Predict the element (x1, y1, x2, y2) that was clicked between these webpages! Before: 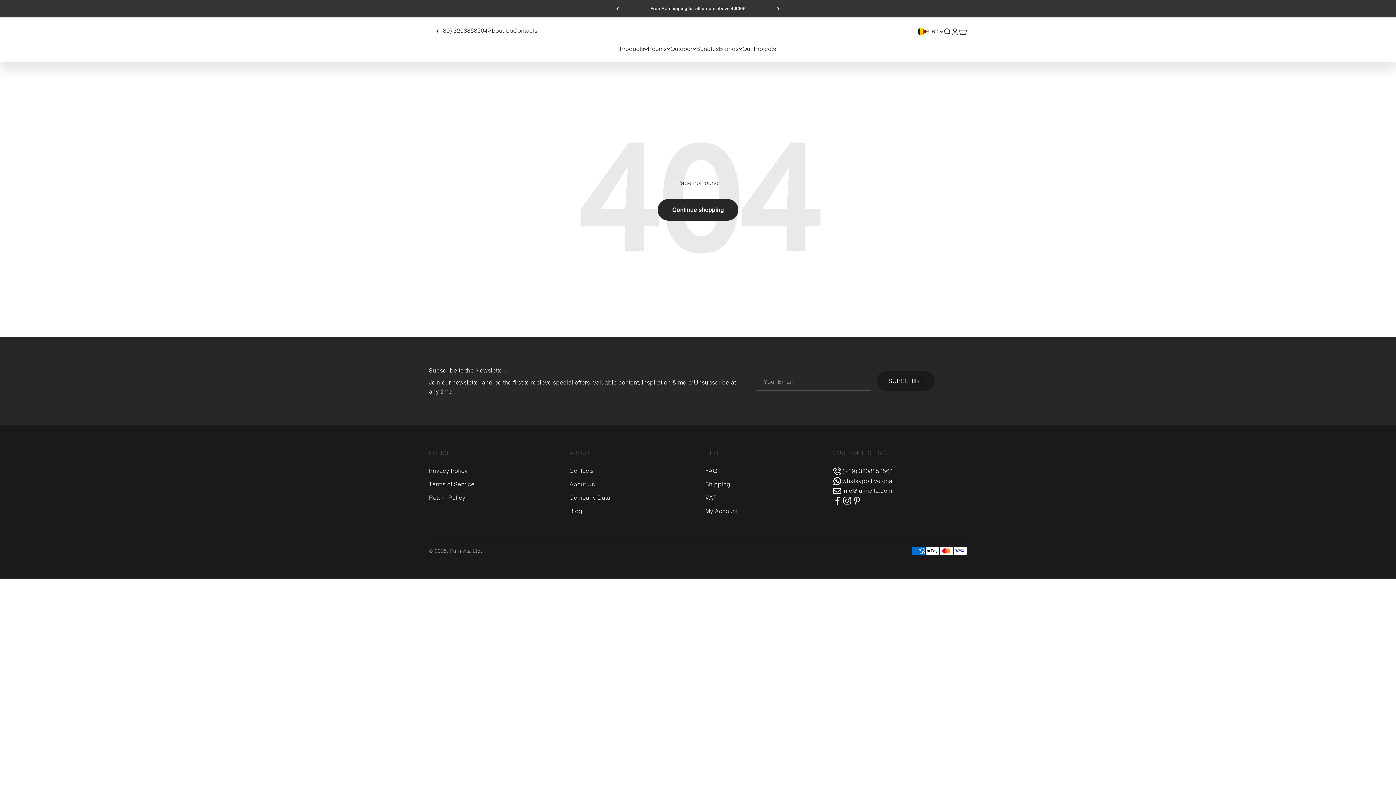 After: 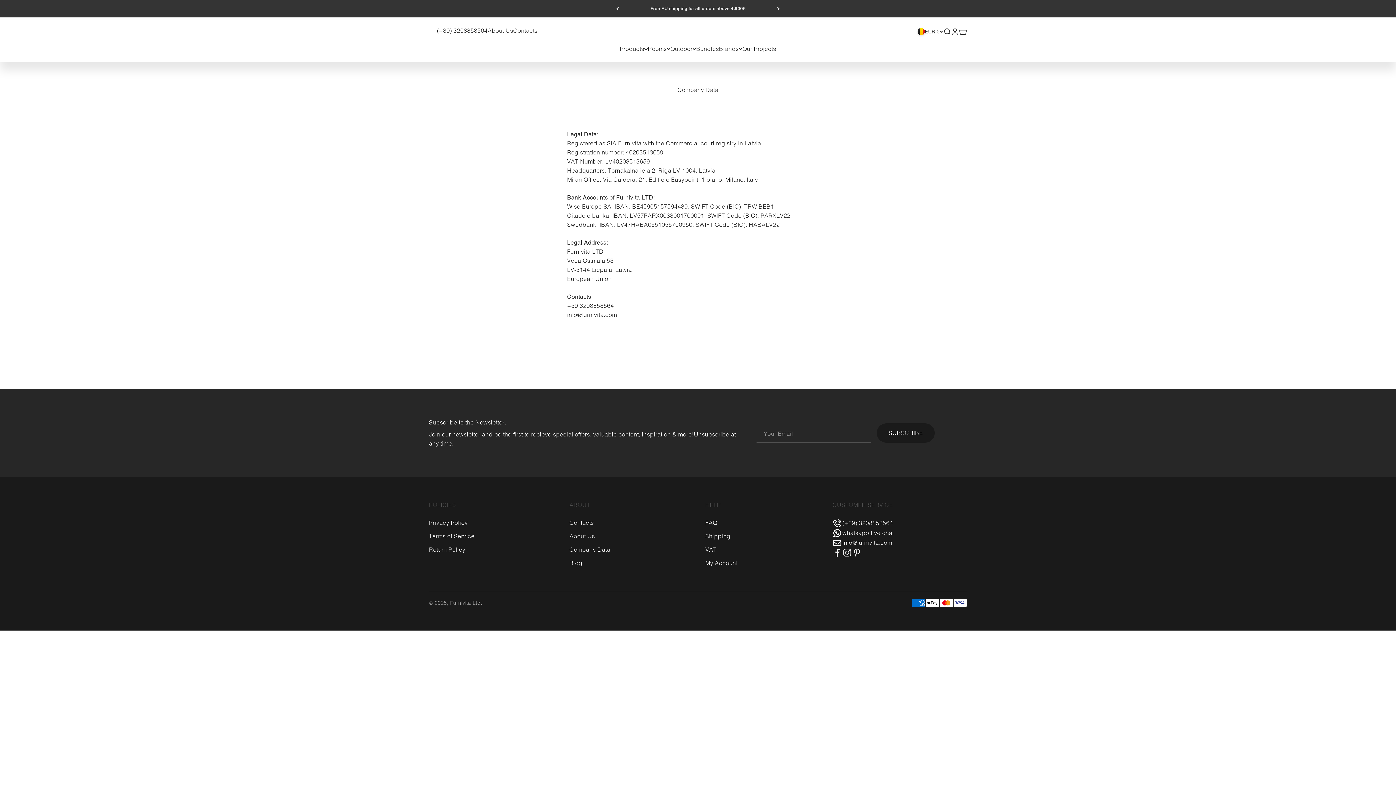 Action: bbox: (569, 493, 610, 502) label: Company Data